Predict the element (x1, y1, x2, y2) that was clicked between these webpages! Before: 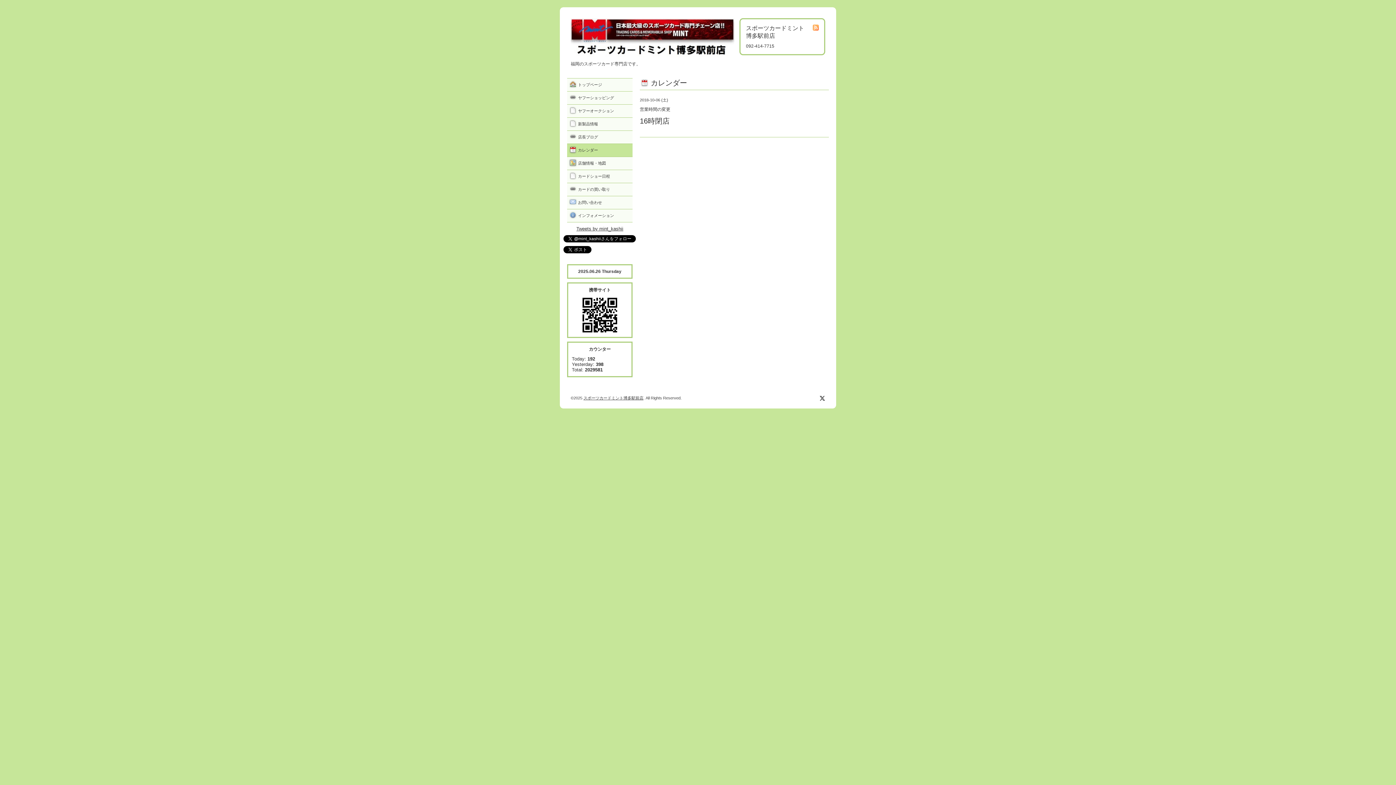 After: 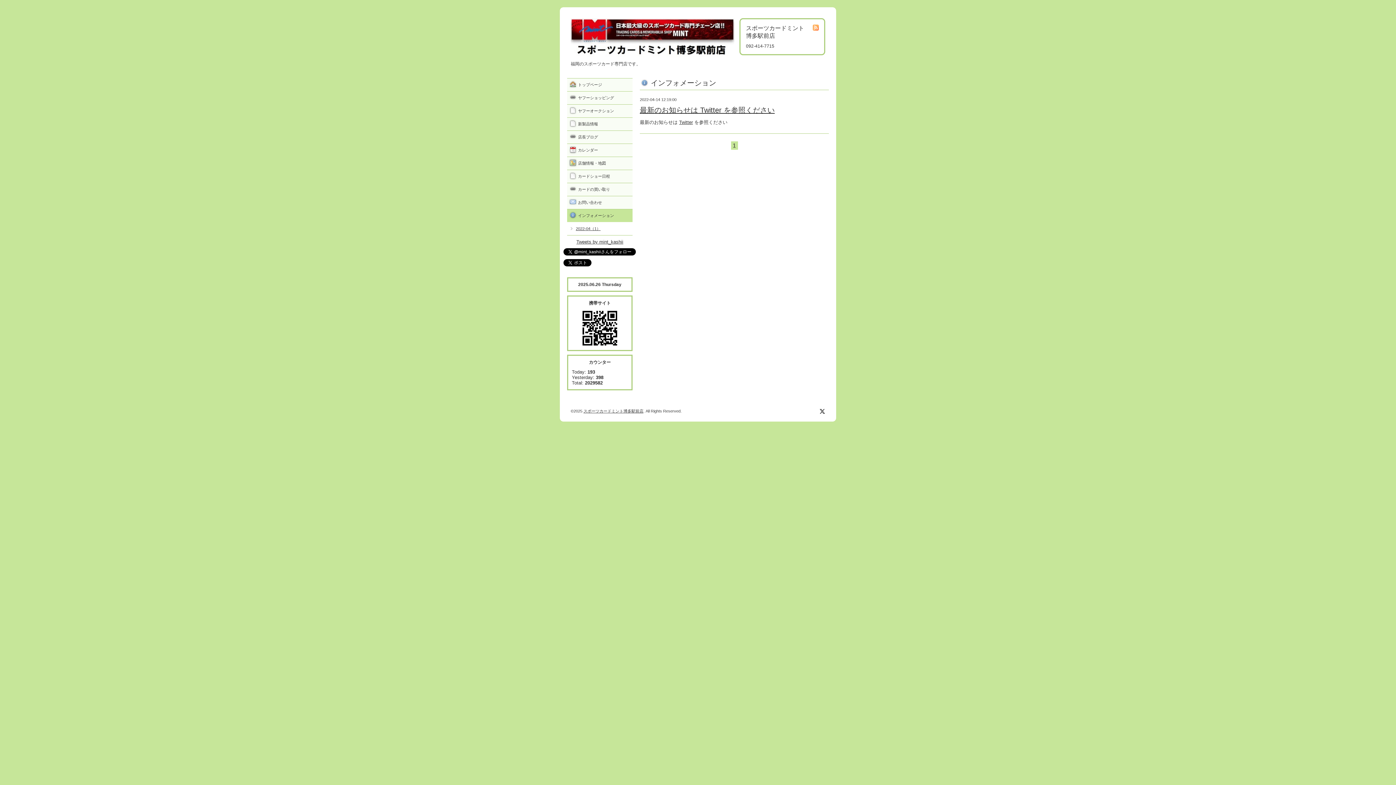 Action: bbox: (567, 209, 632, 222) label: インフォメーション